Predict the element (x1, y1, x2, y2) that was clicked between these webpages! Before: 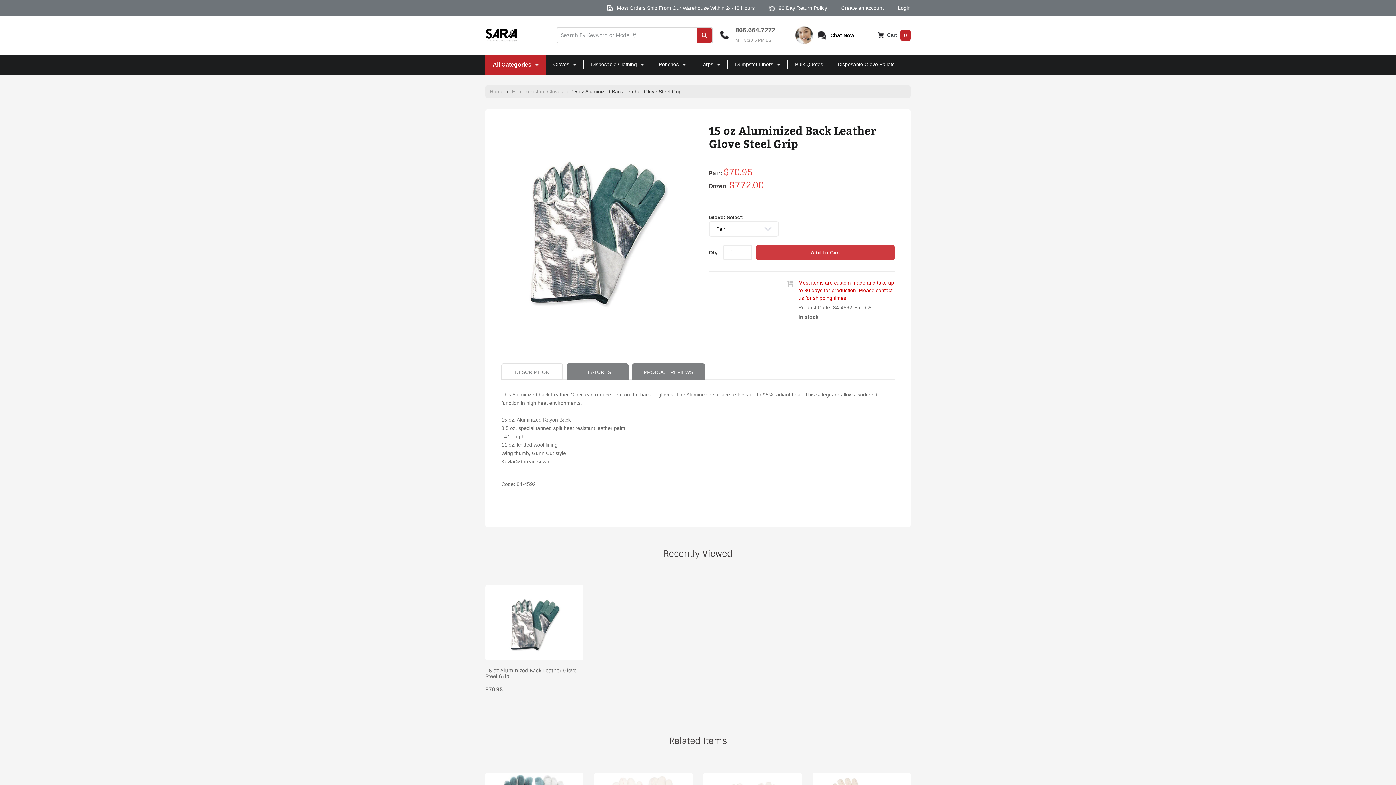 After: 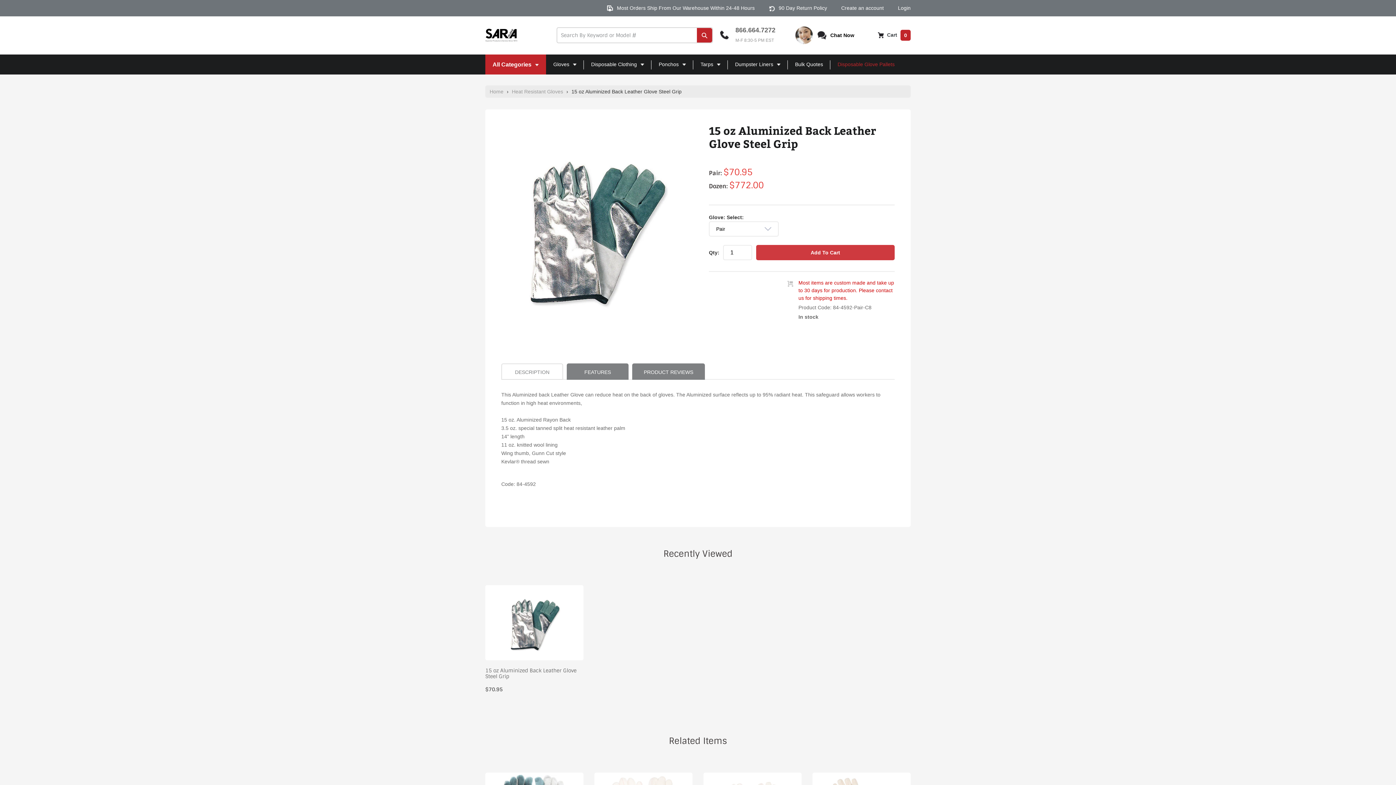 Action: label: Disposable Glove Pallets bbox: (830, 54, 902, 74)